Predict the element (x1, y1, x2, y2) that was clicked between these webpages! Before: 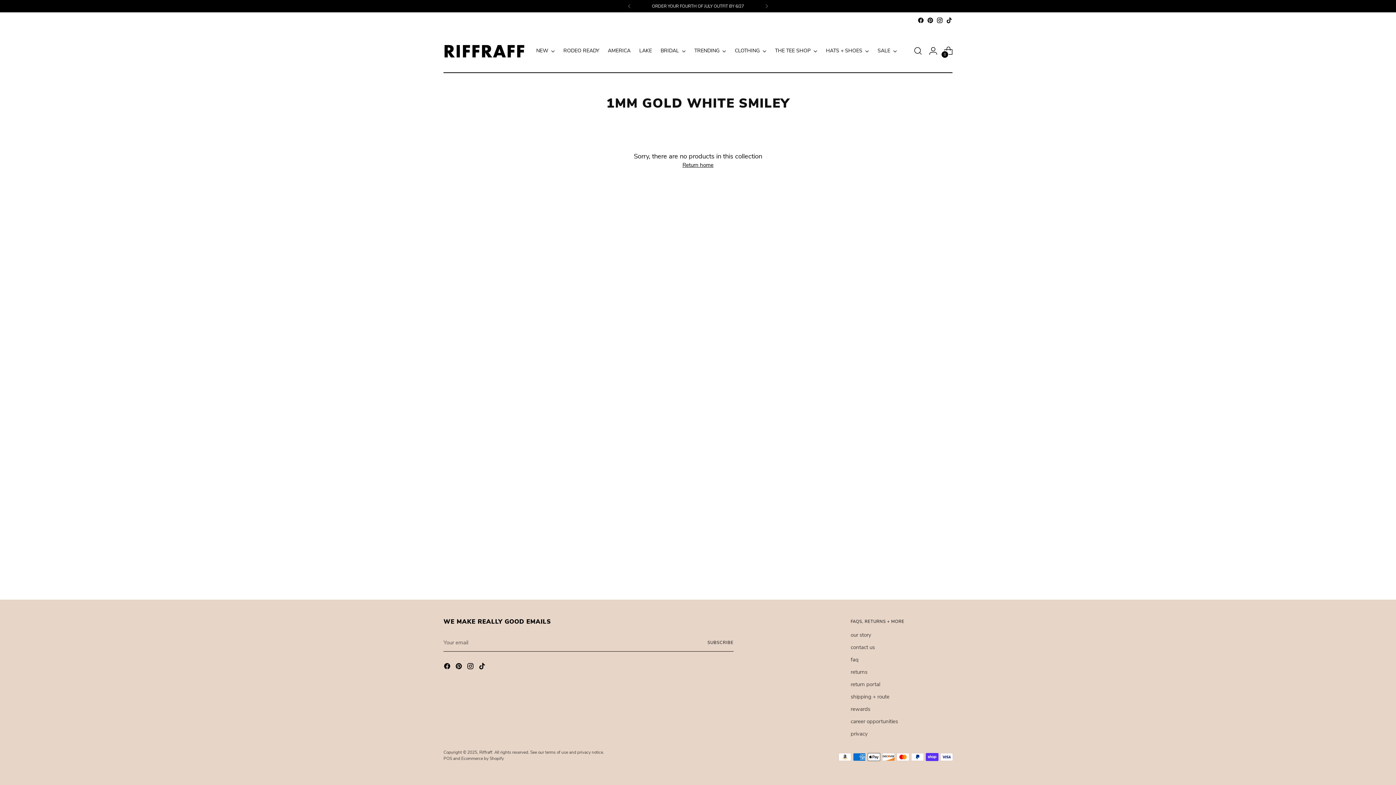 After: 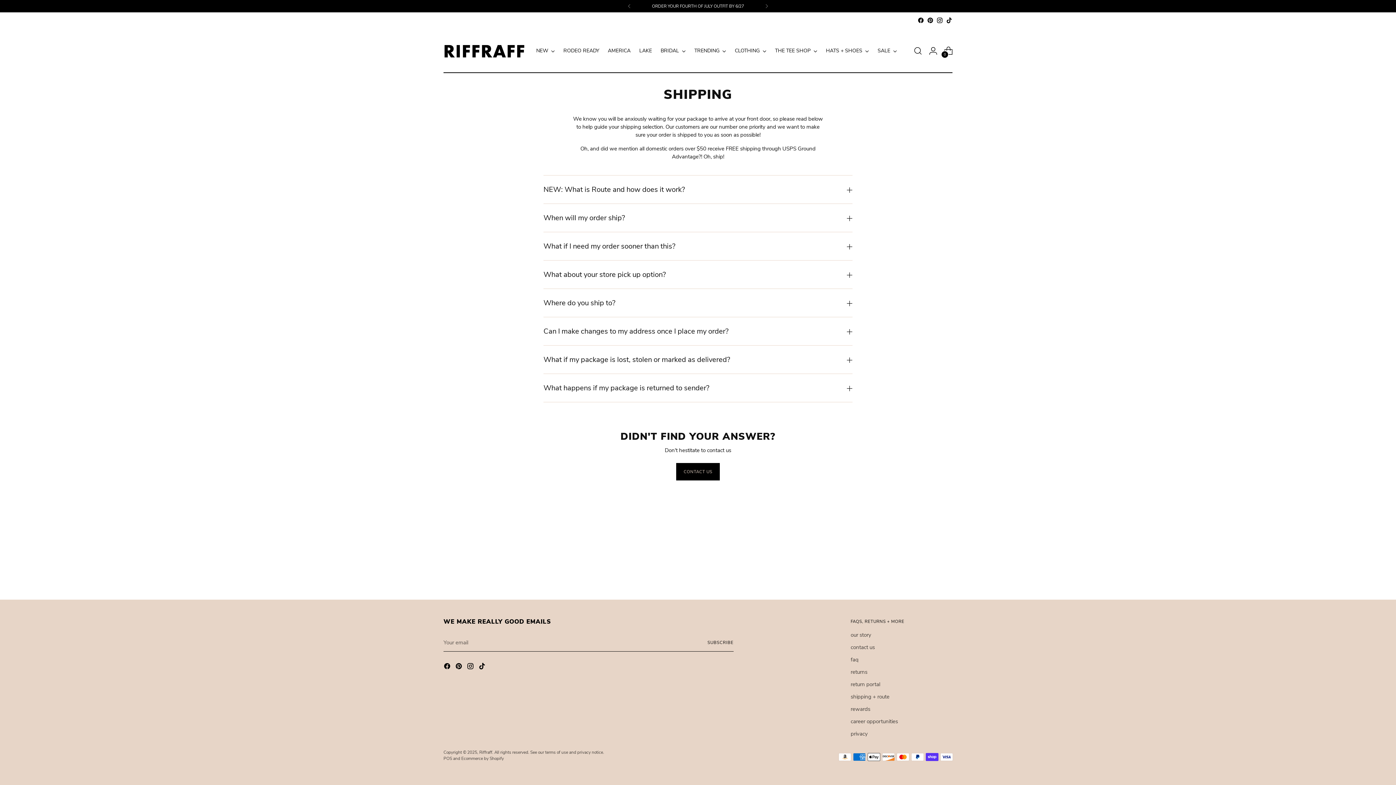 Action: bbox: (850, 693, 889, 700) label: shipping + route